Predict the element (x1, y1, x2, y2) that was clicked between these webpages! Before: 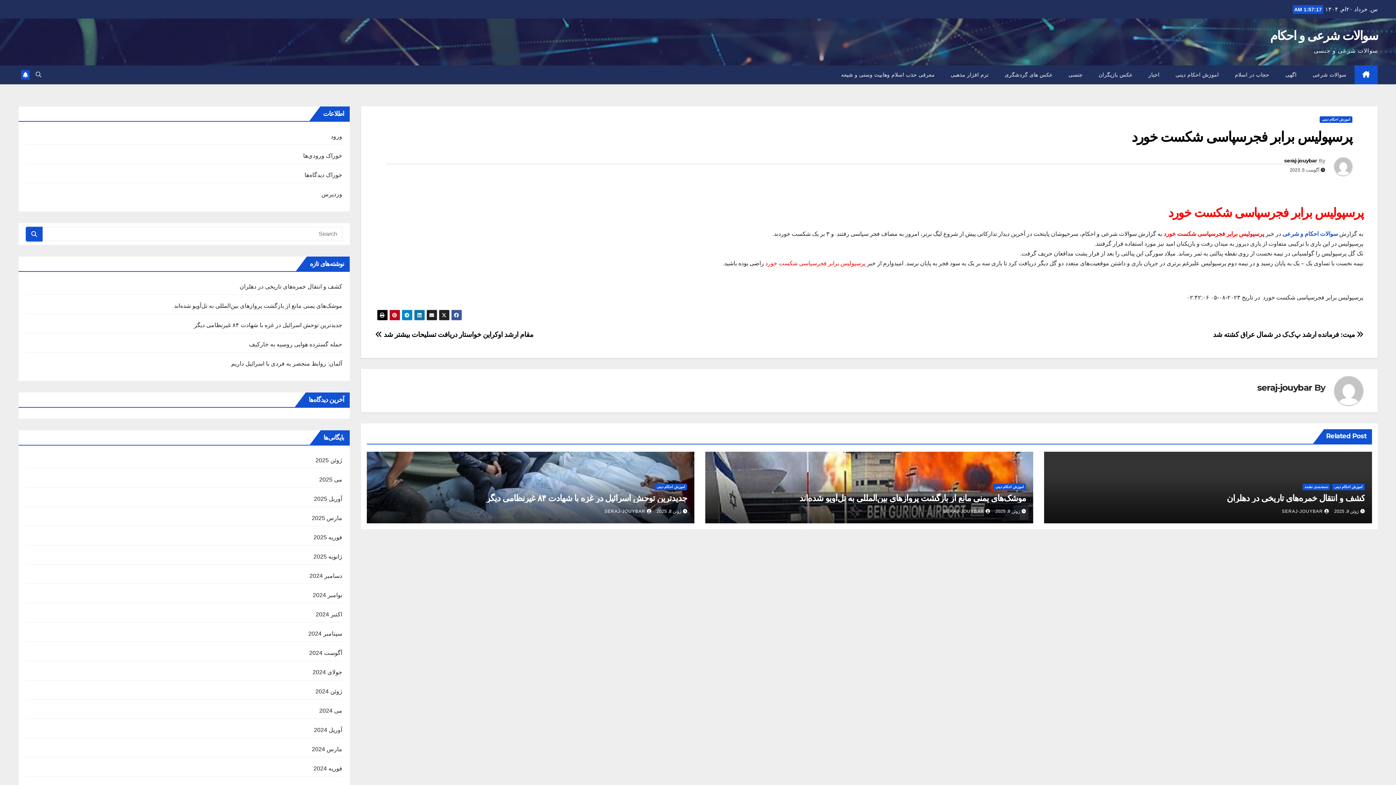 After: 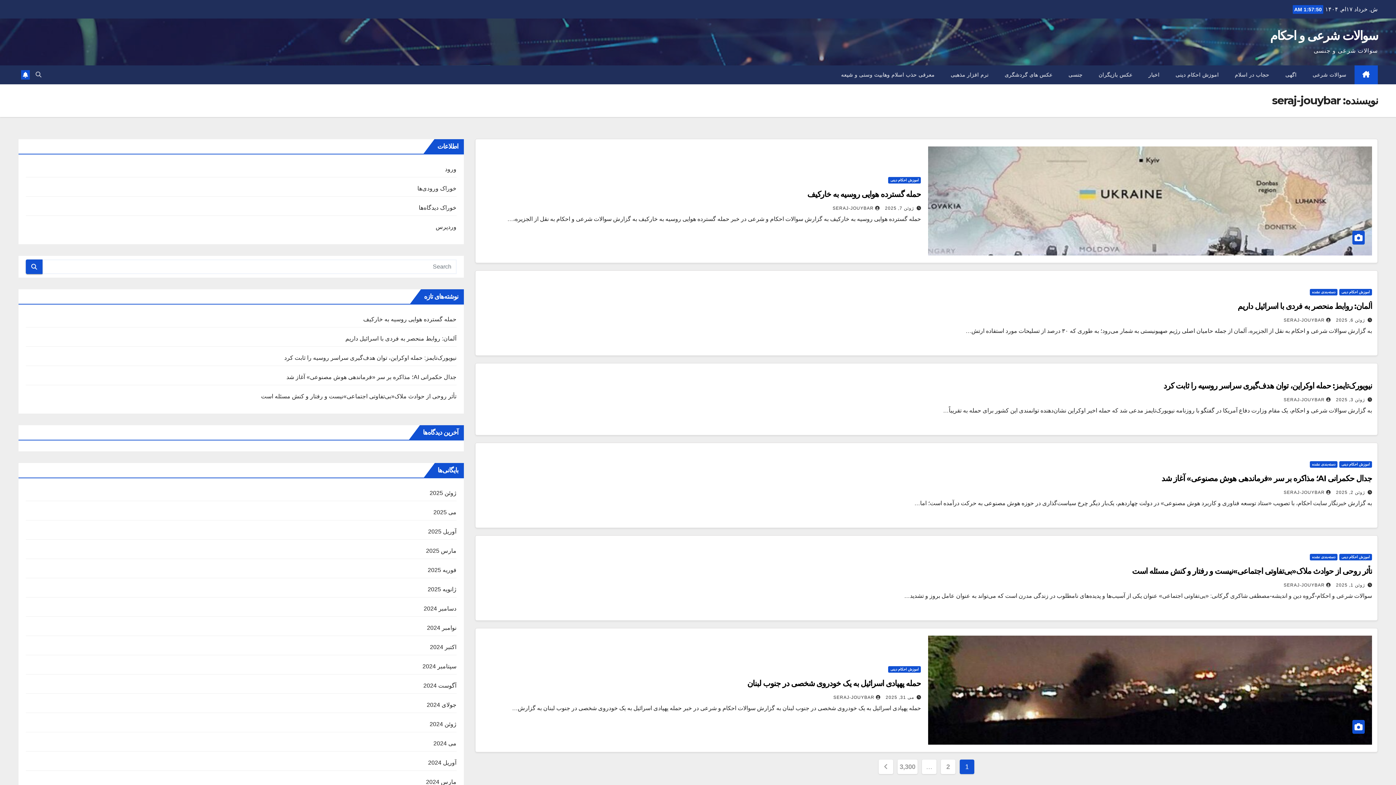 Action: bbox: (1325, 376, 1363, 405)